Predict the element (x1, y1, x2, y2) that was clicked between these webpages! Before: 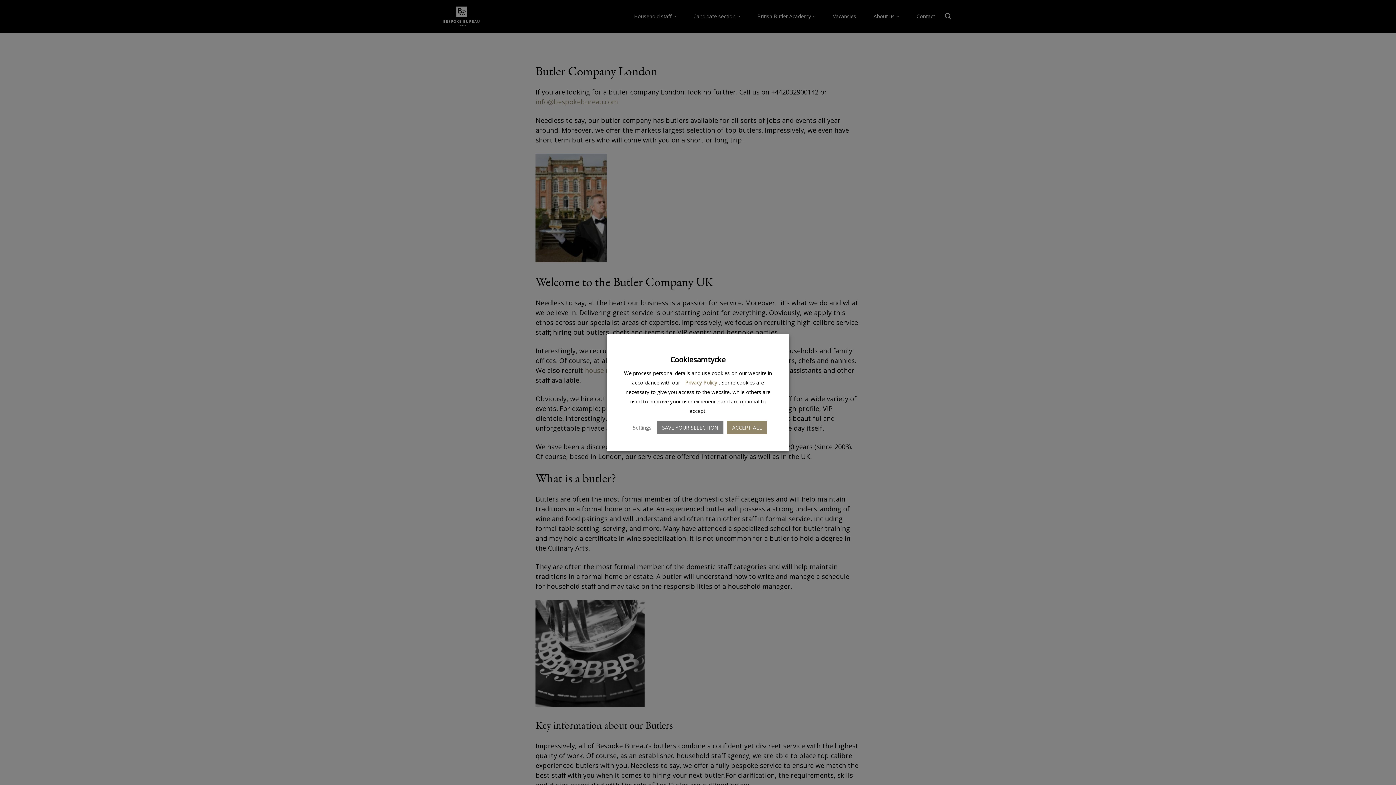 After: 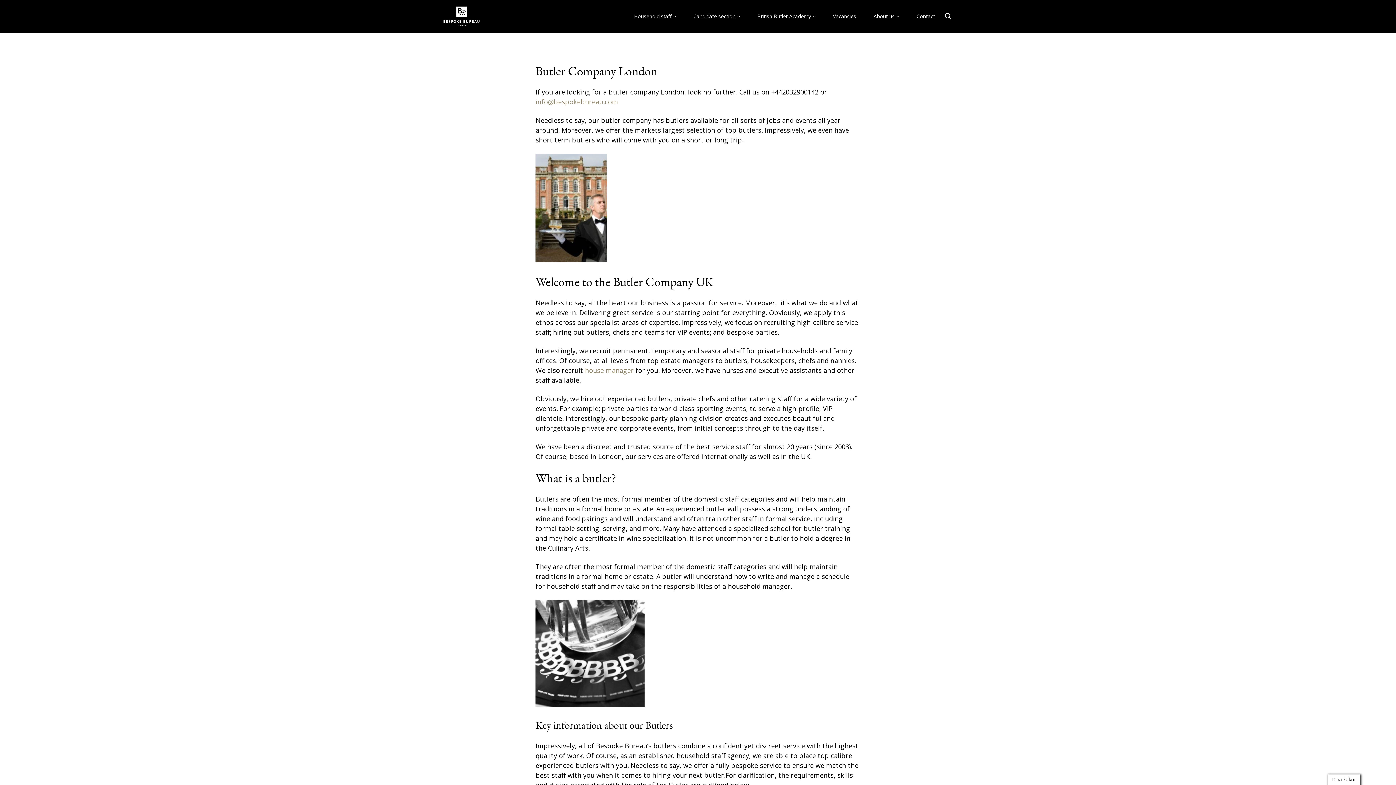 Action: label: SAVE YOUR SELECTION bbox: (657, 421, 723, 434)